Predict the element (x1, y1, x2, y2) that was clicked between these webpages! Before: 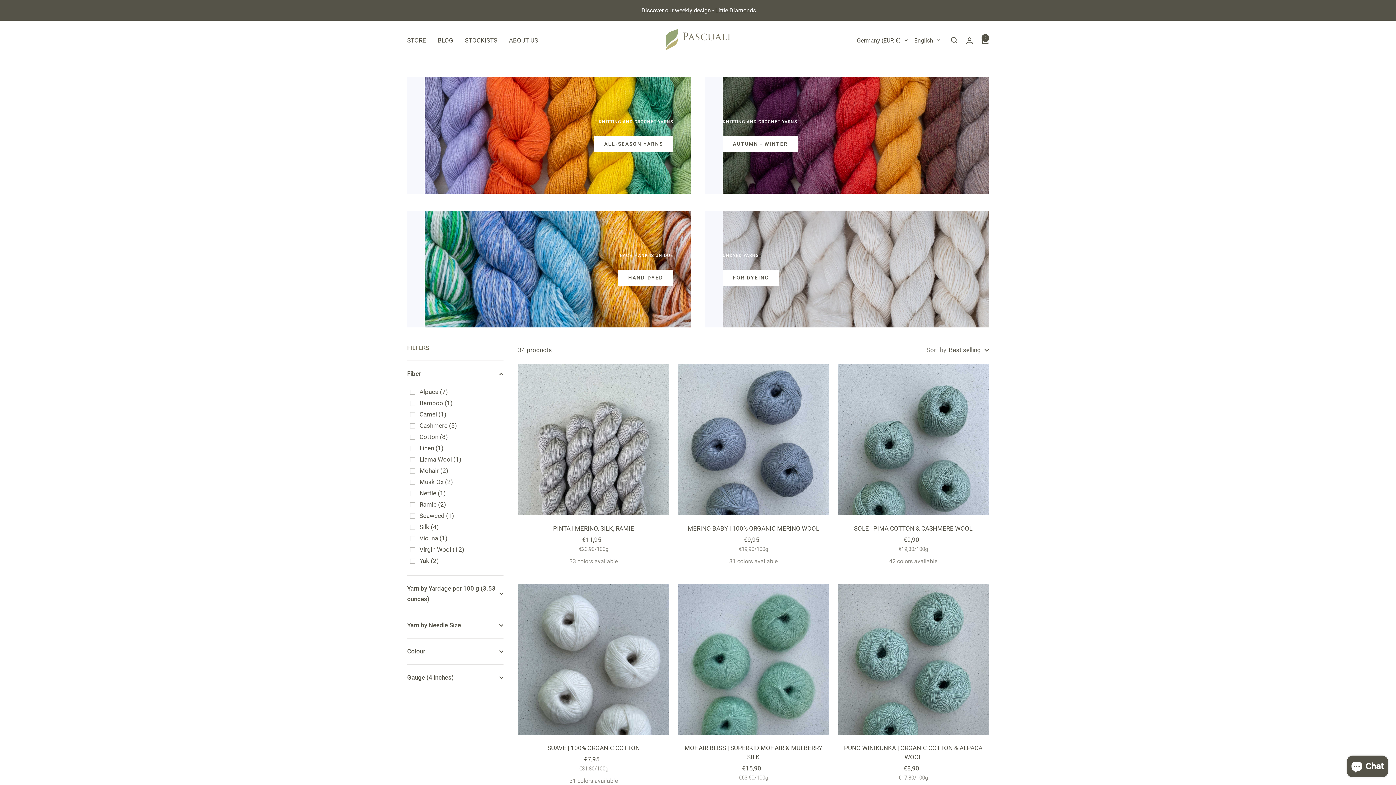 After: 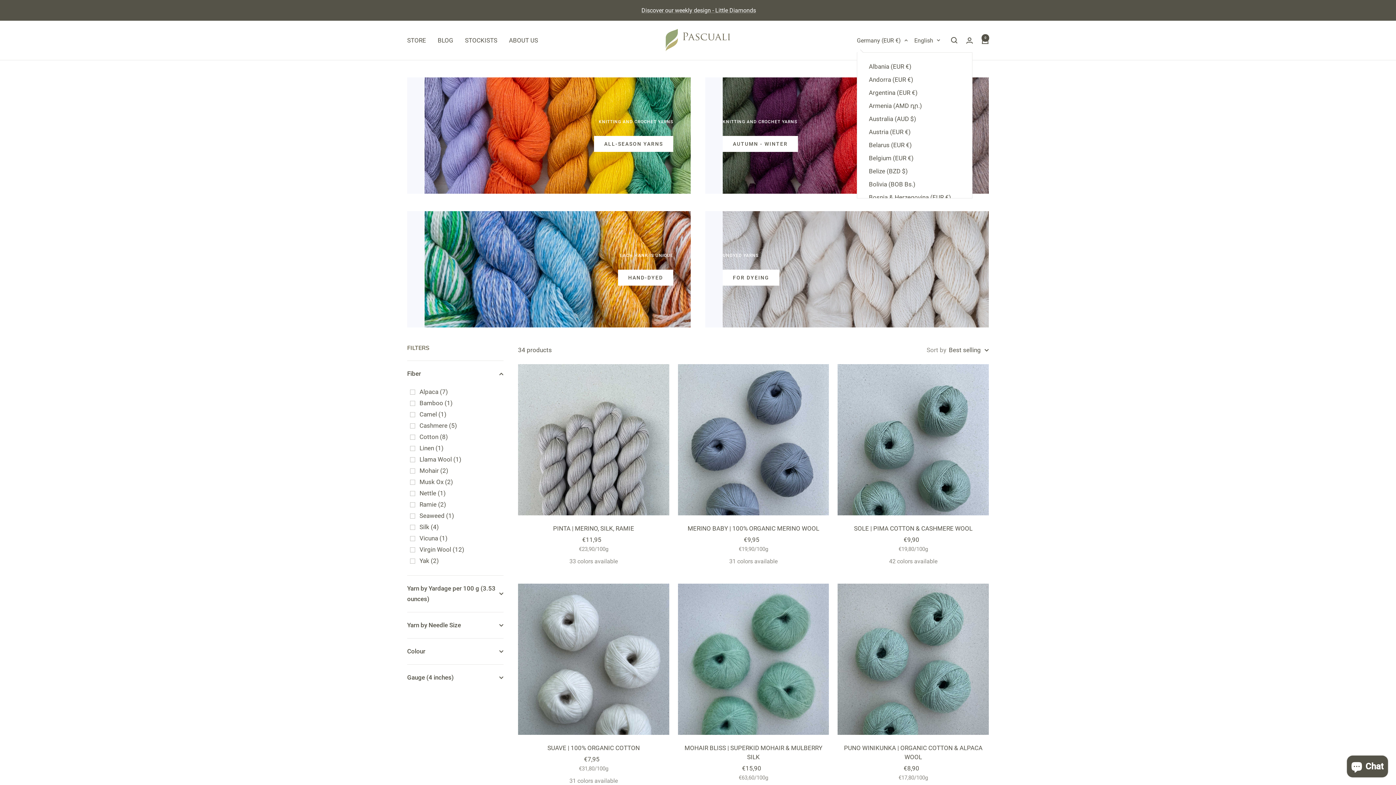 Action: label: Germany (EUR €) bbox: (857, 35, 908, 45)